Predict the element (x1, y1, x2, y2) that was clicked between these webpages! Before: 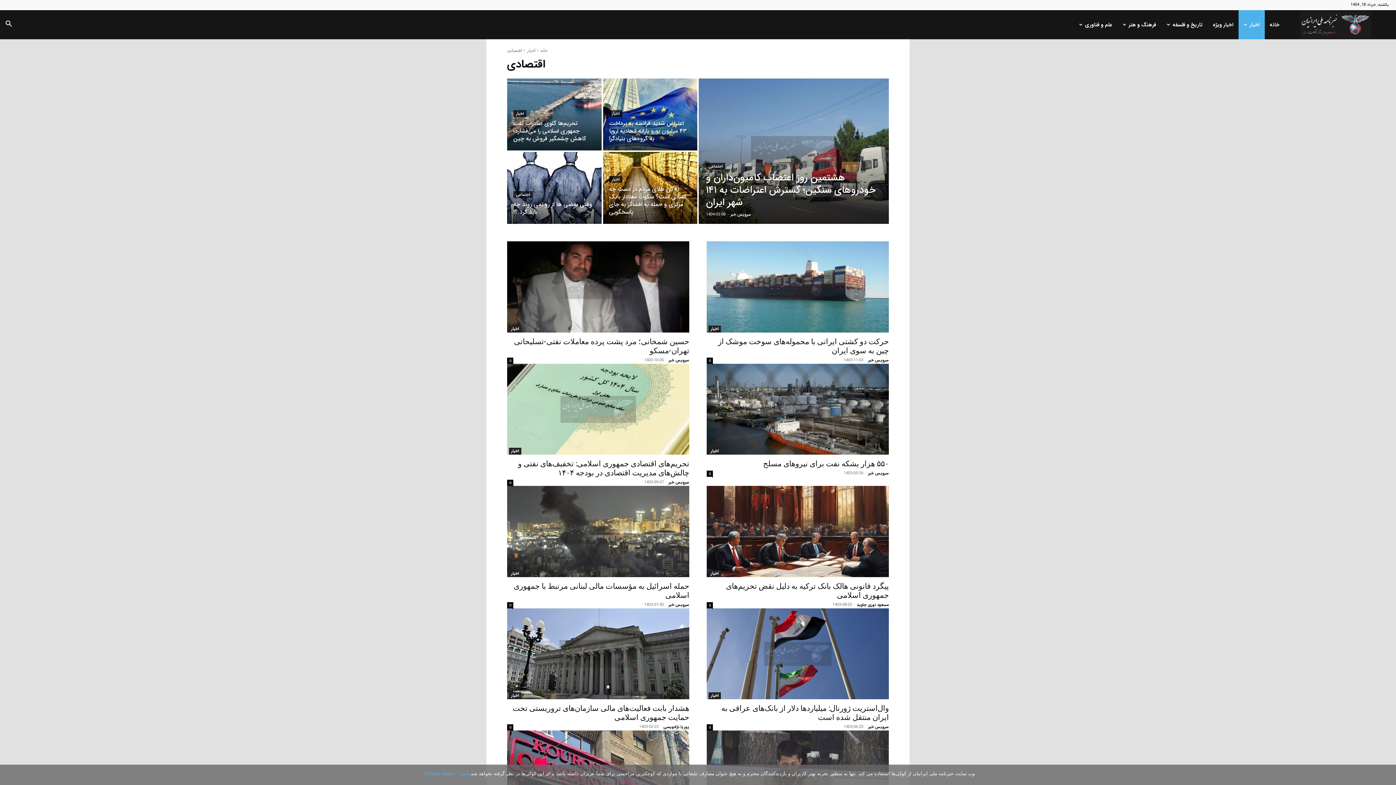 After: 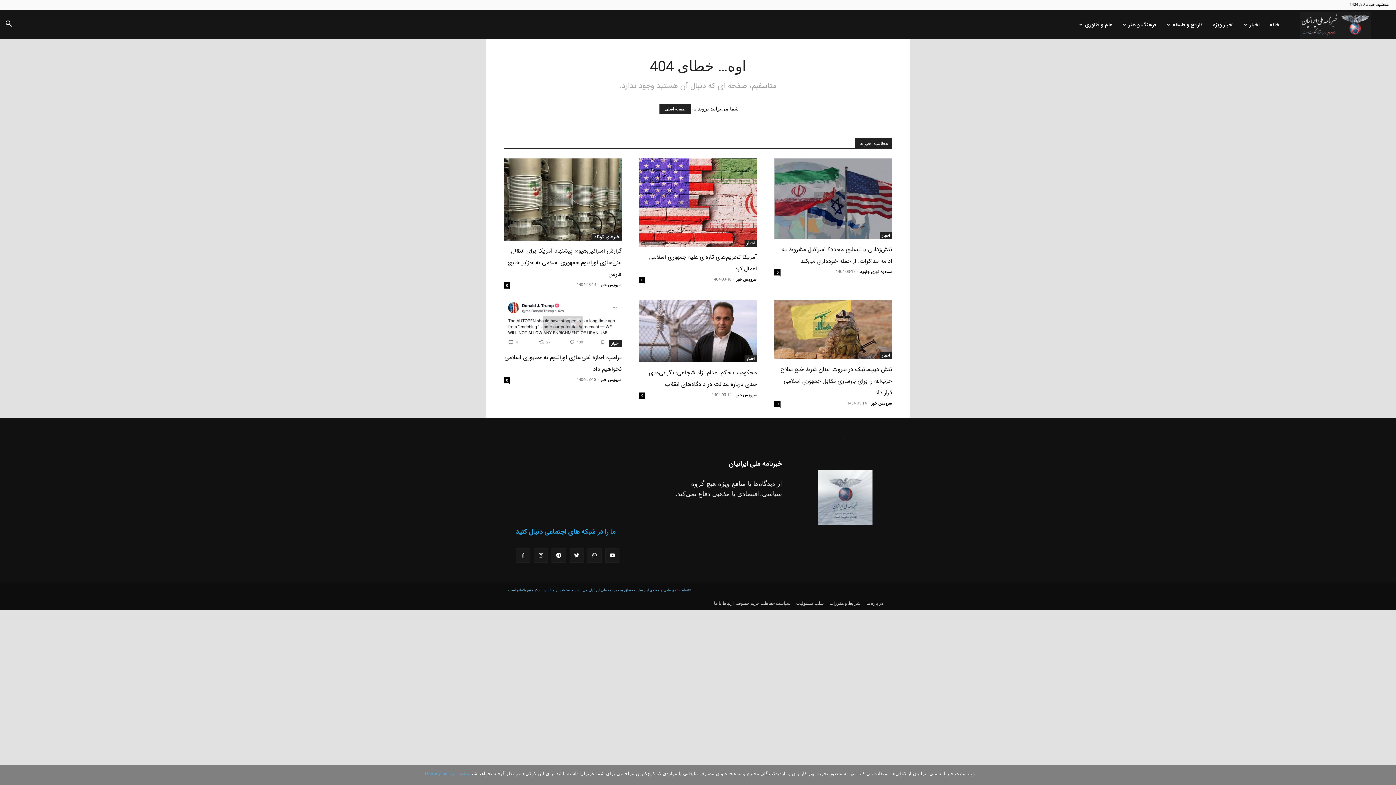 Action: label: سرویس خبر bbox: (868, 724, 889, 730)